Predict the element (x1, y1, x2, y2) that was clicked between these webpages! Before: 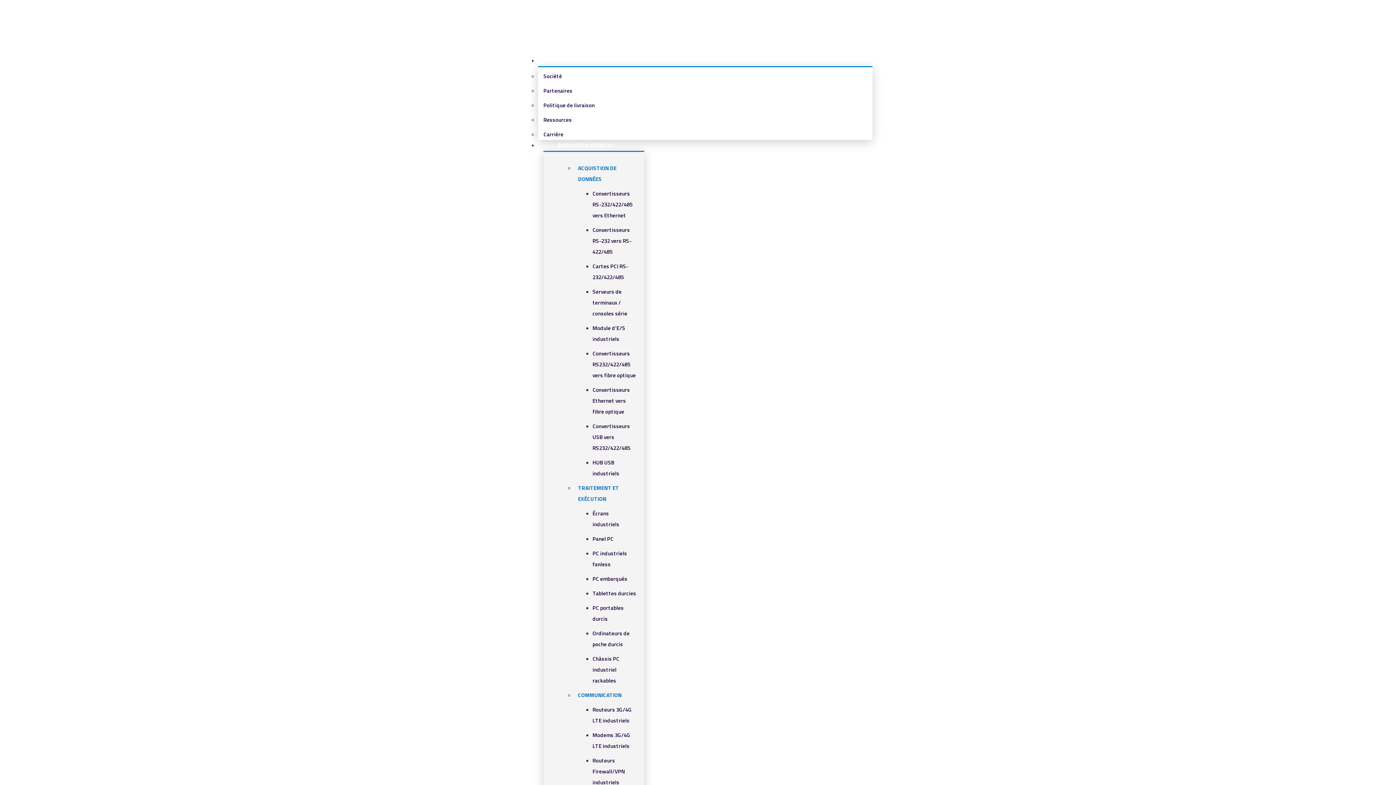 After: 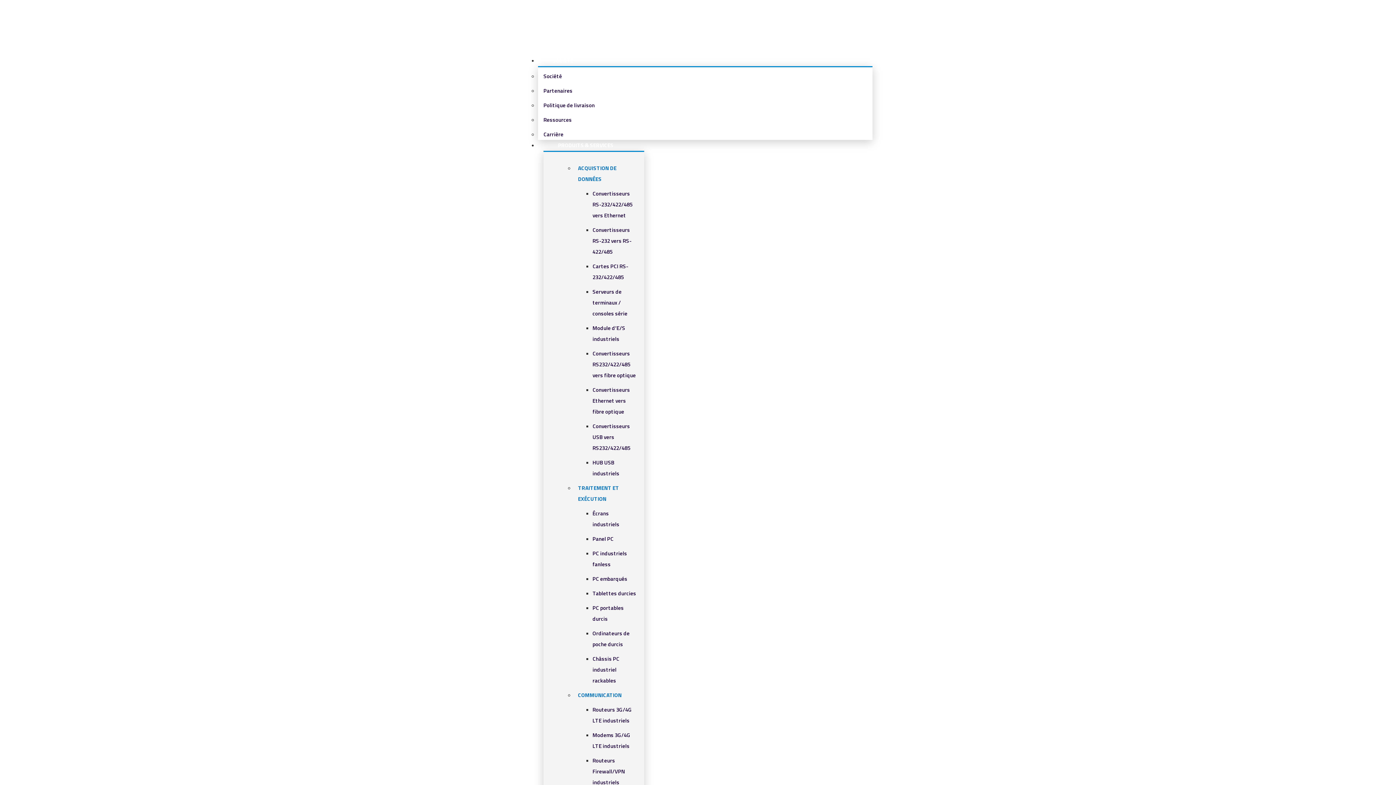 Action: label: PRODUITS & SERVICES bbox: (543, 133, 628, 157)